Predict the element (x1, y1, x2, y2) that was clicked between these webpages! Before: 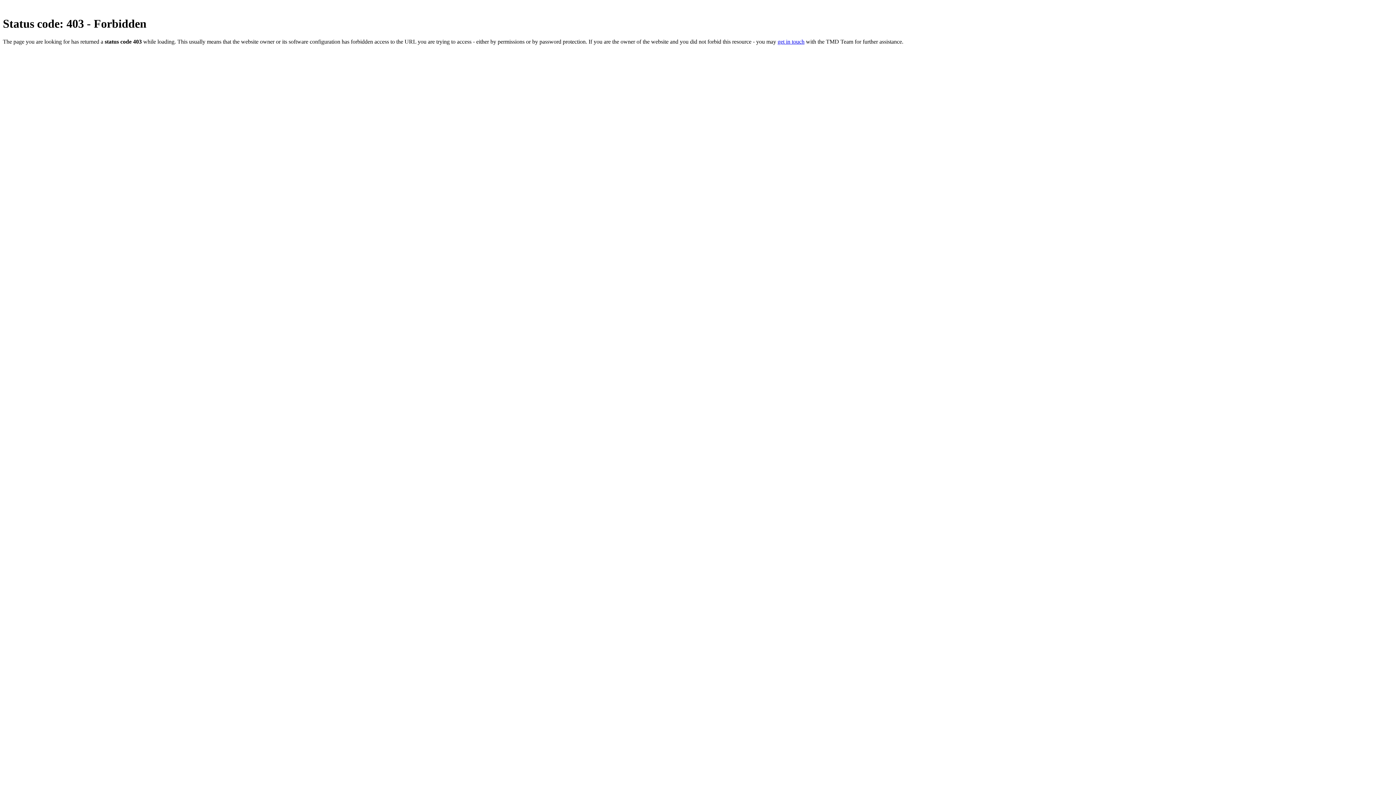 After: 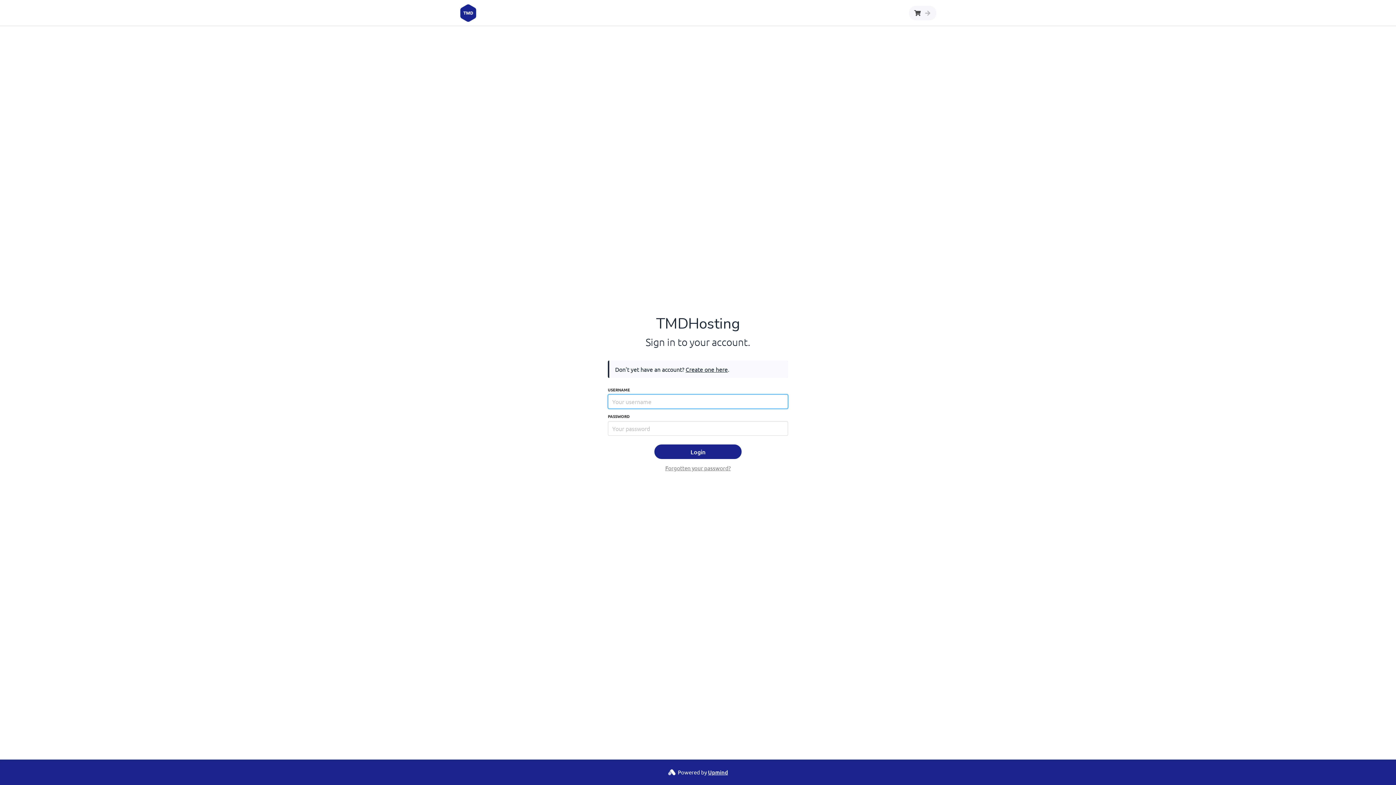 Action: bbox: (777, 38, 804, 44) label: get in touch